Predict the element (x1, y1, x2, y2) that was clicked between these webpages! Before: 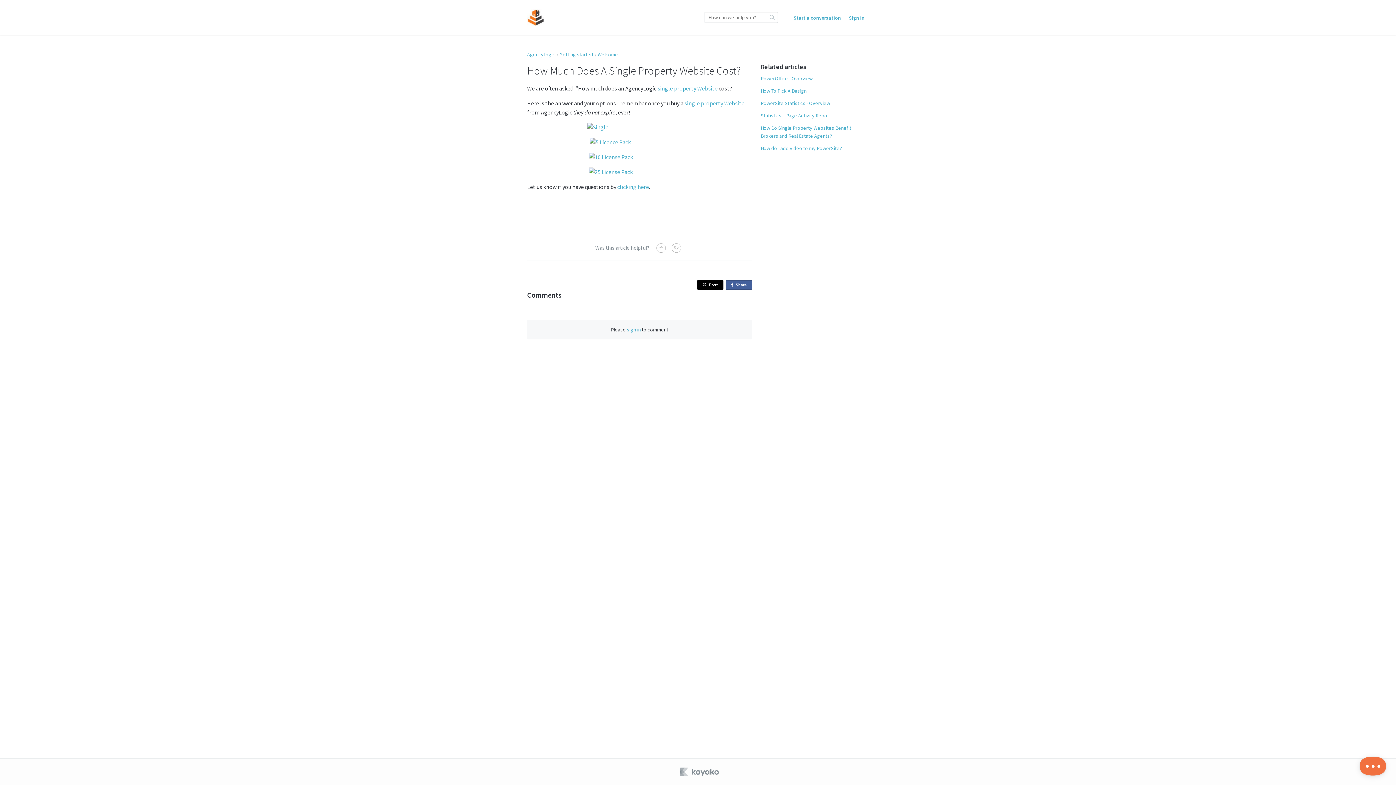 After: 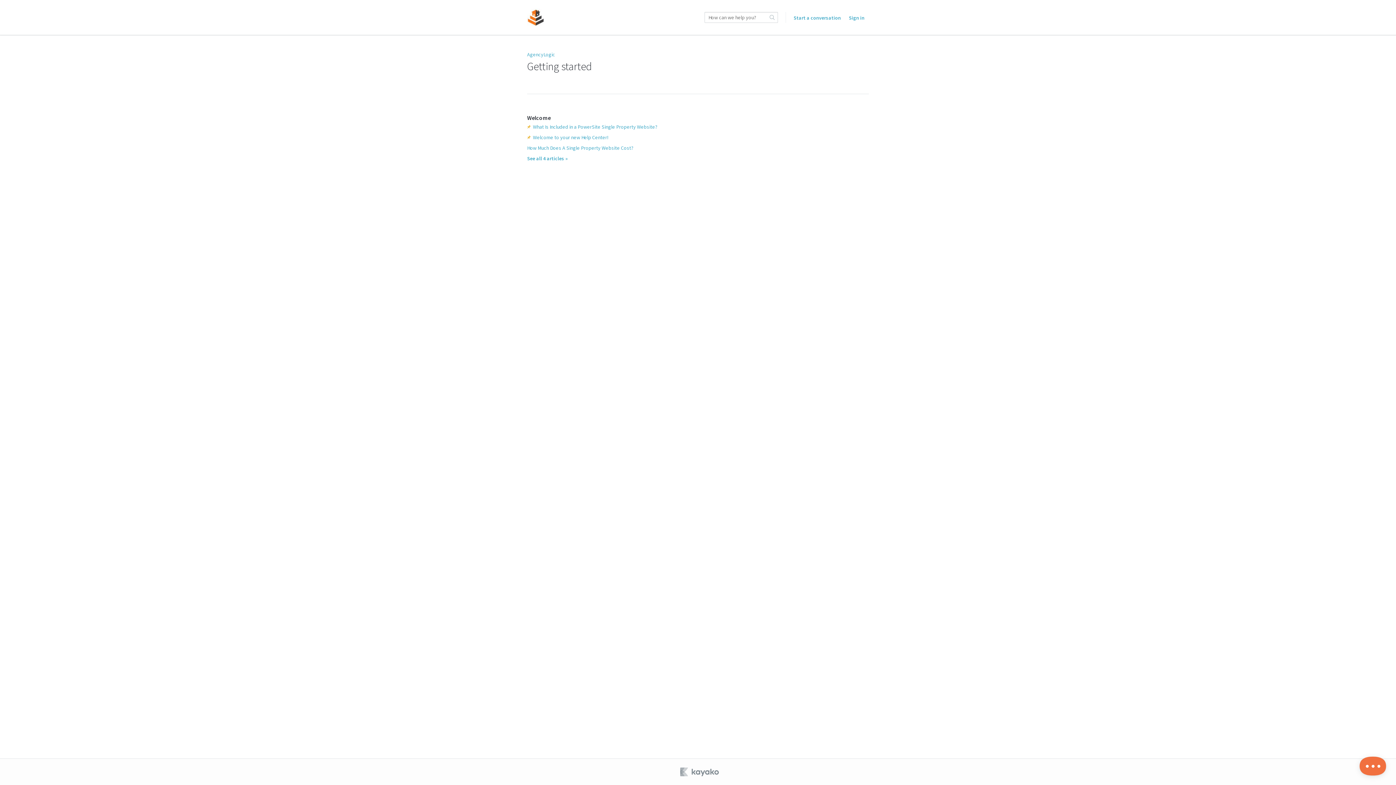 Action: label: Getting started bbox: (559, 51, 593, 57)